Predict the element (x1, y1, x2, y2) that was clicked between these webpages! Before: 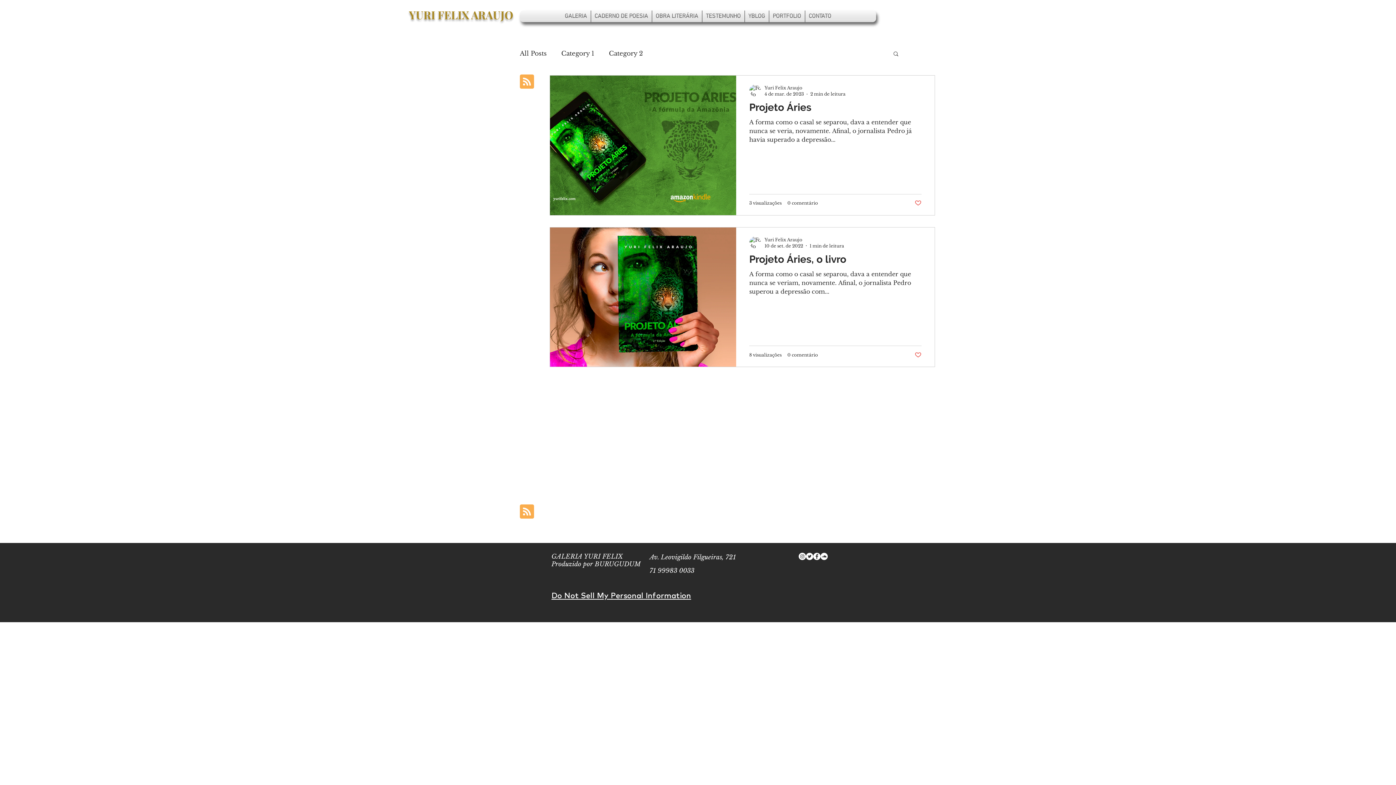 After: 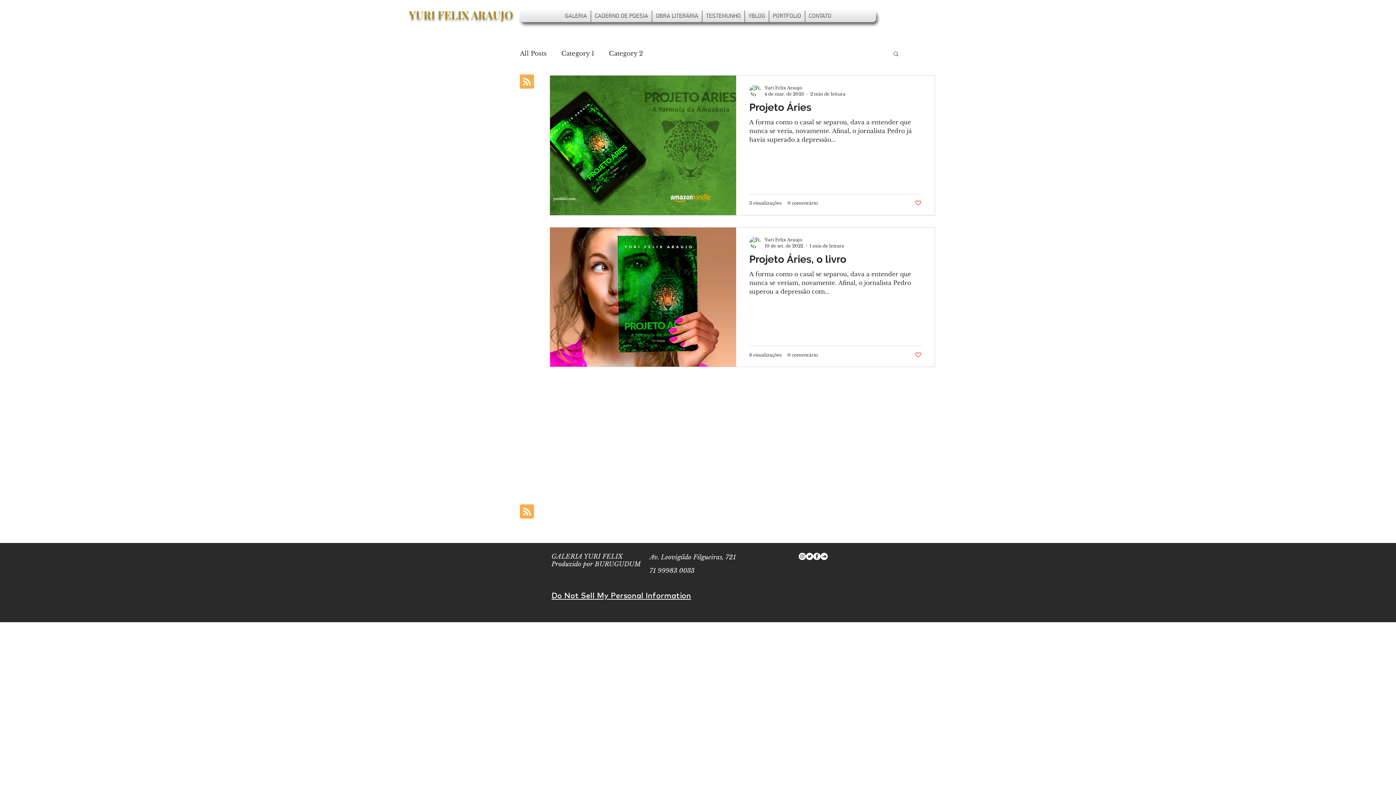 Action: bbox: (820, 553, 828, 560) label: SoundCloud - Círculo Branco